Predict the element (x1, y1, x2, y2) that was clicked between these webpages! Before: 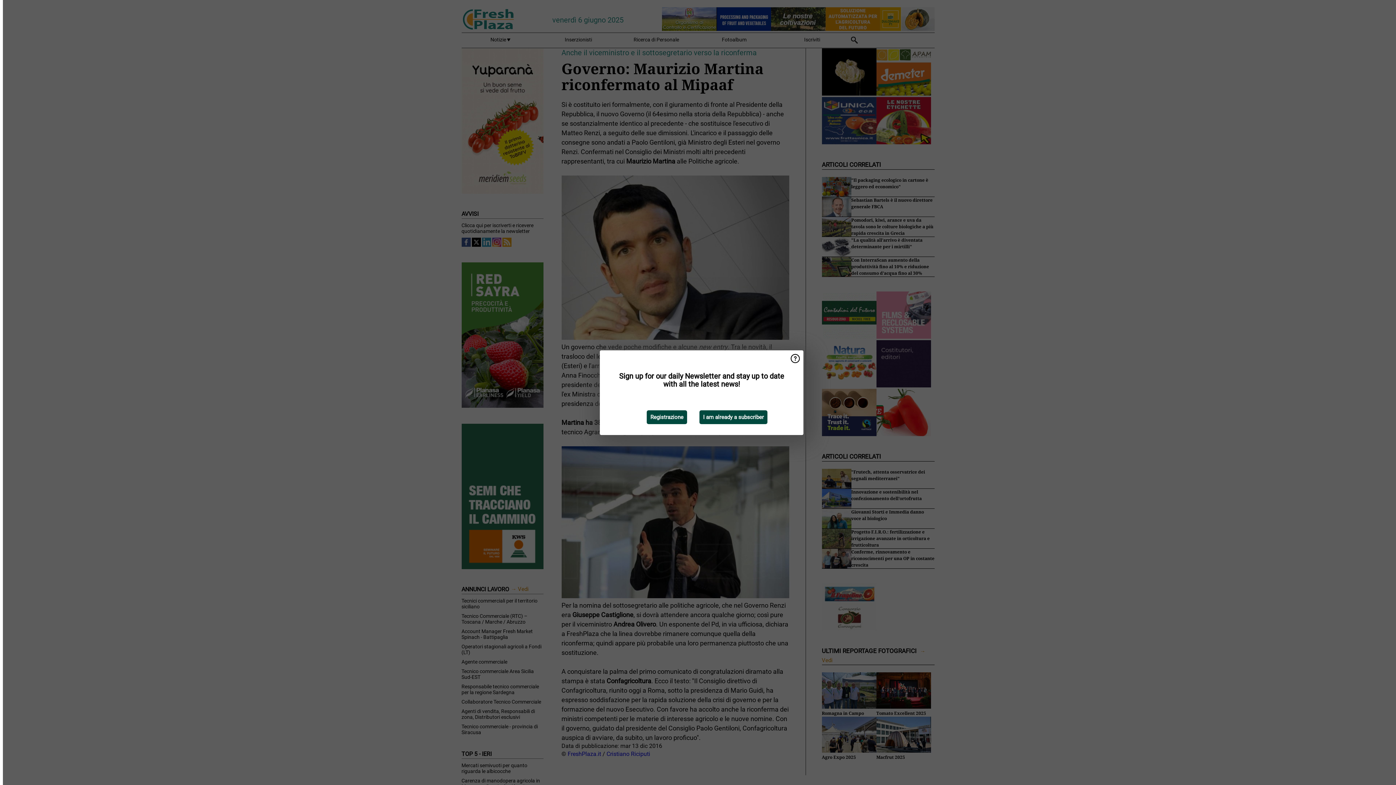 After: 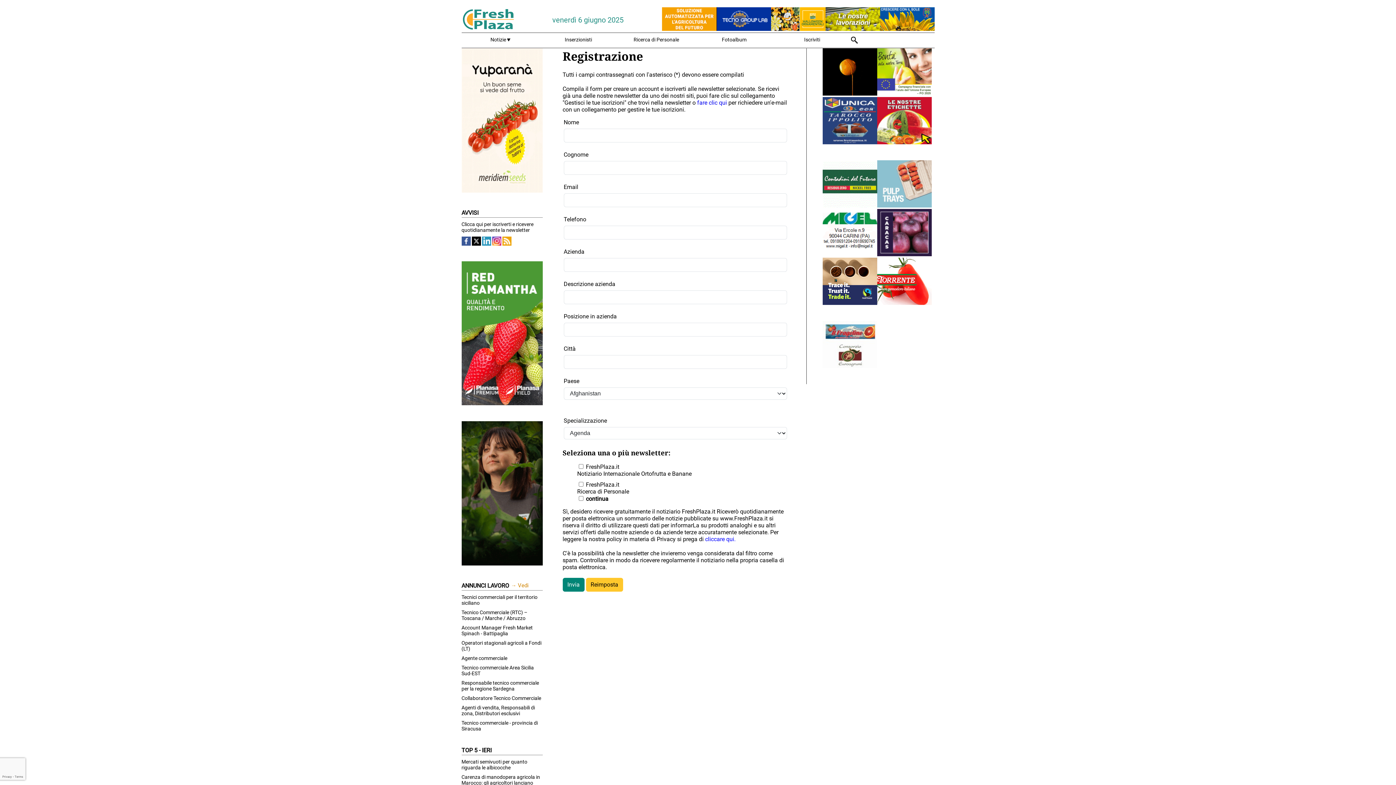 Action: label: Registrazione bbox: (646, 410, 687, 424)